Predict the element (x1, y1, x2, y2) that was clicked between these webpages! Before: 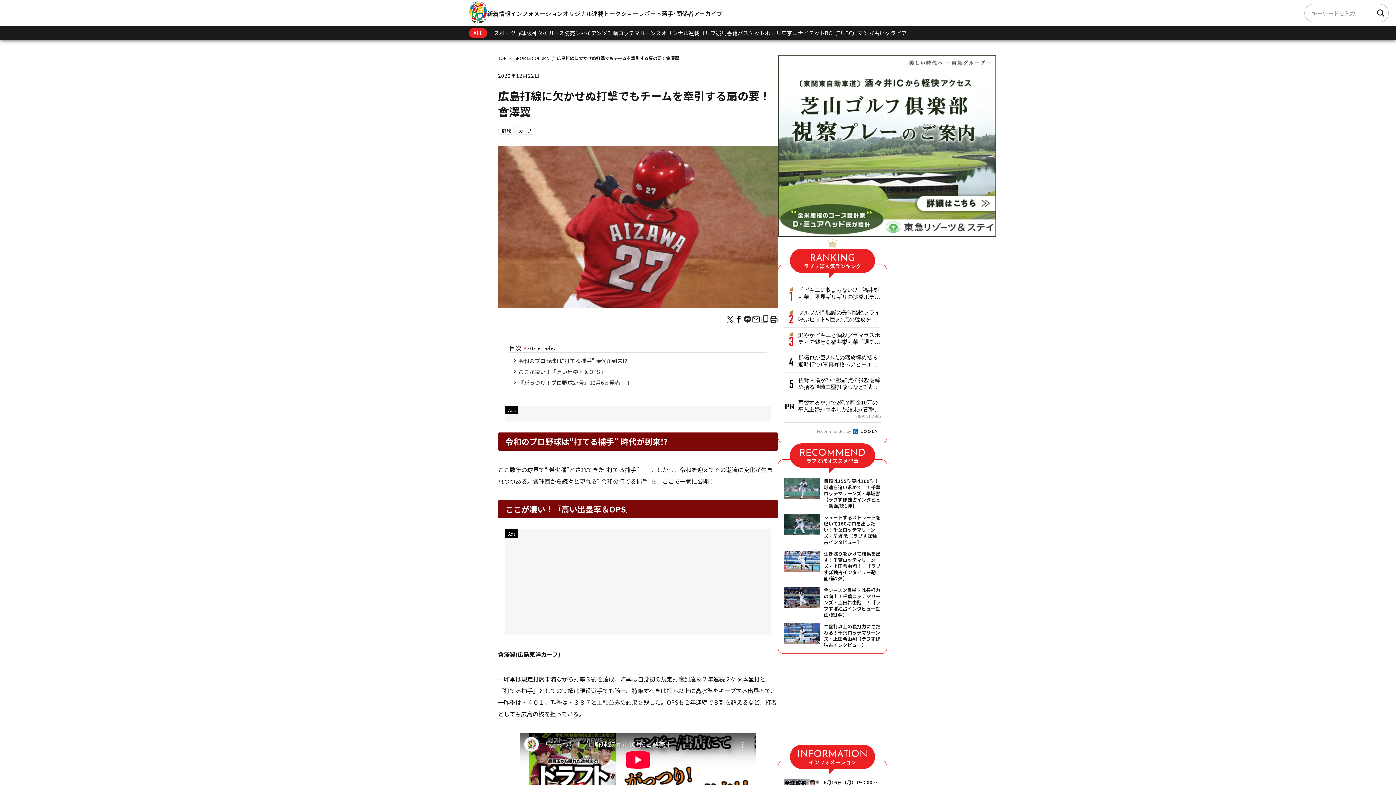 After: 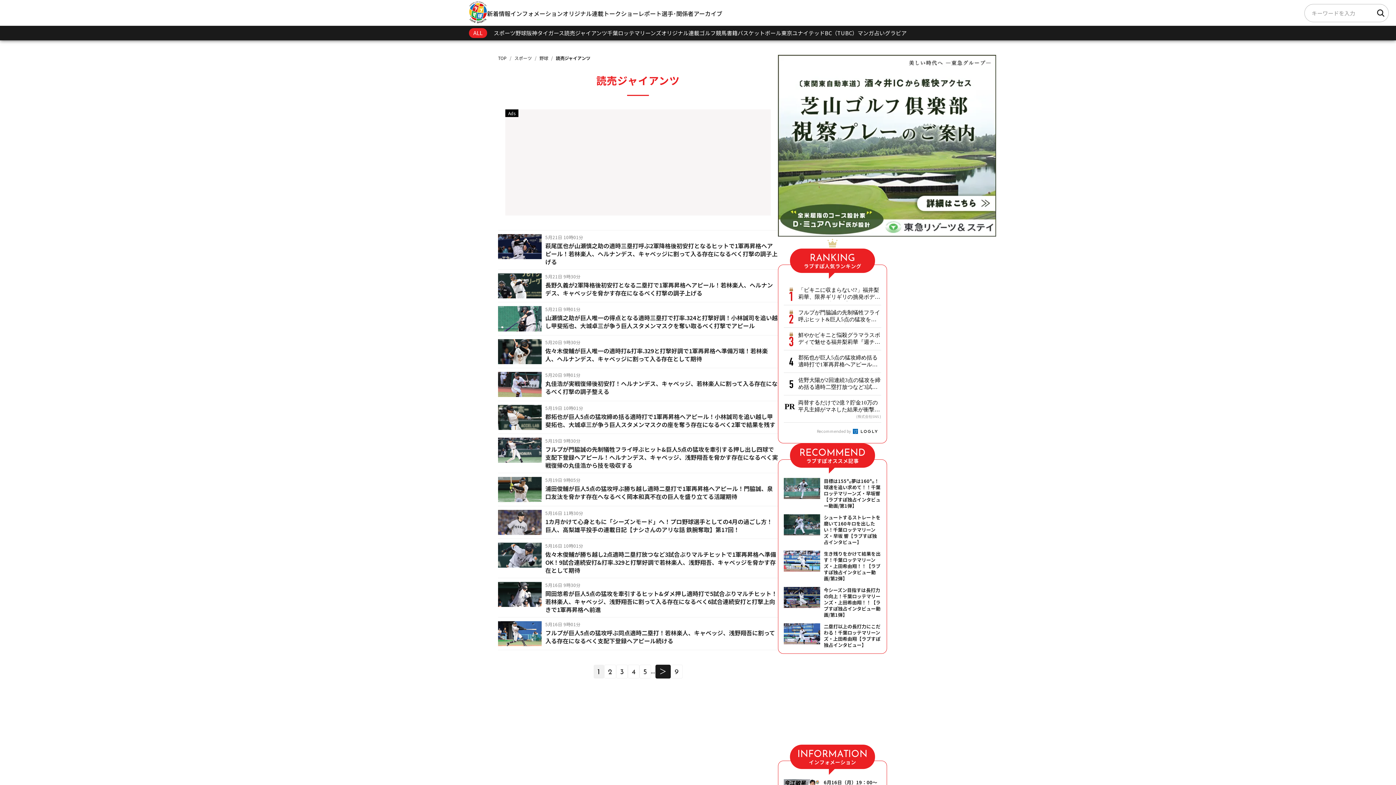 Action: bbox: (564, 25, 607, 40) label: 読売ジャイアンツ